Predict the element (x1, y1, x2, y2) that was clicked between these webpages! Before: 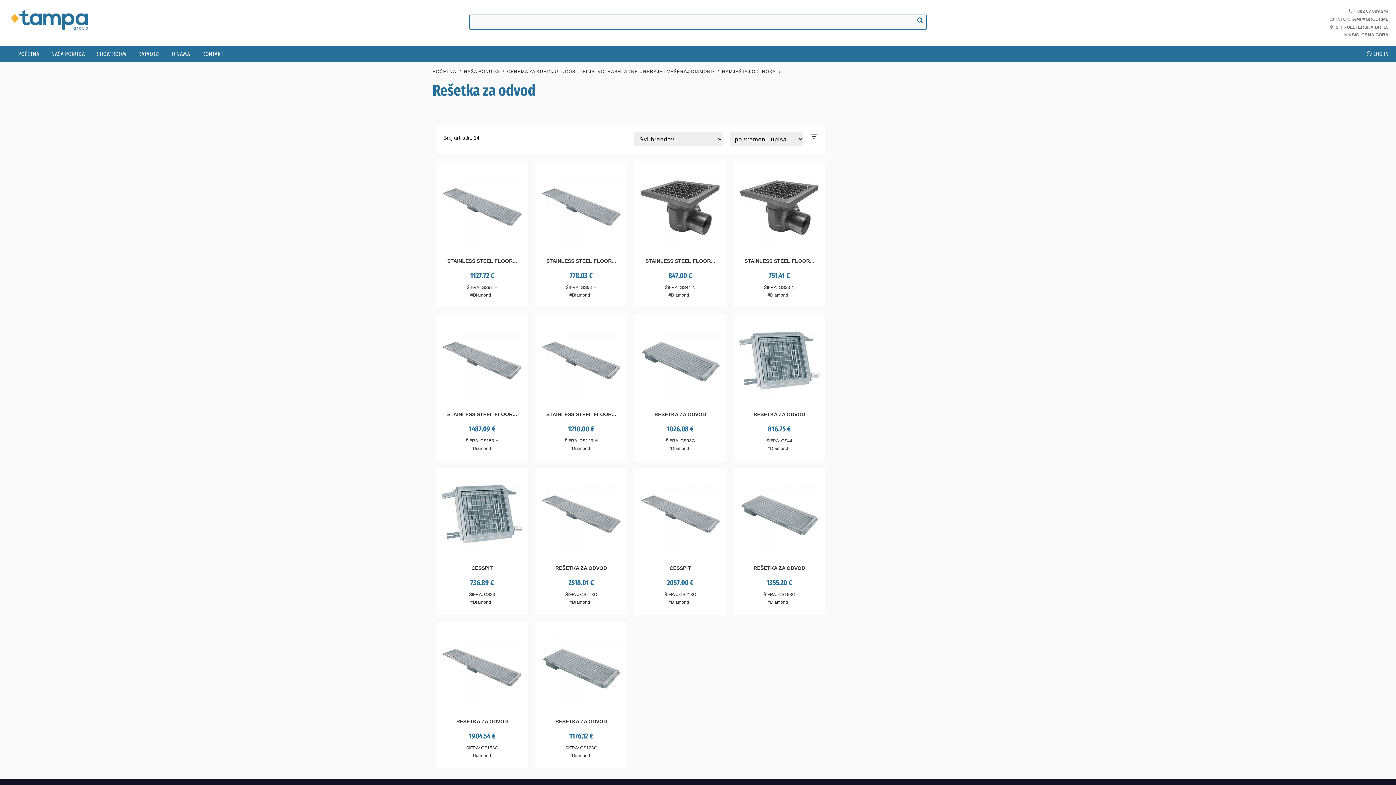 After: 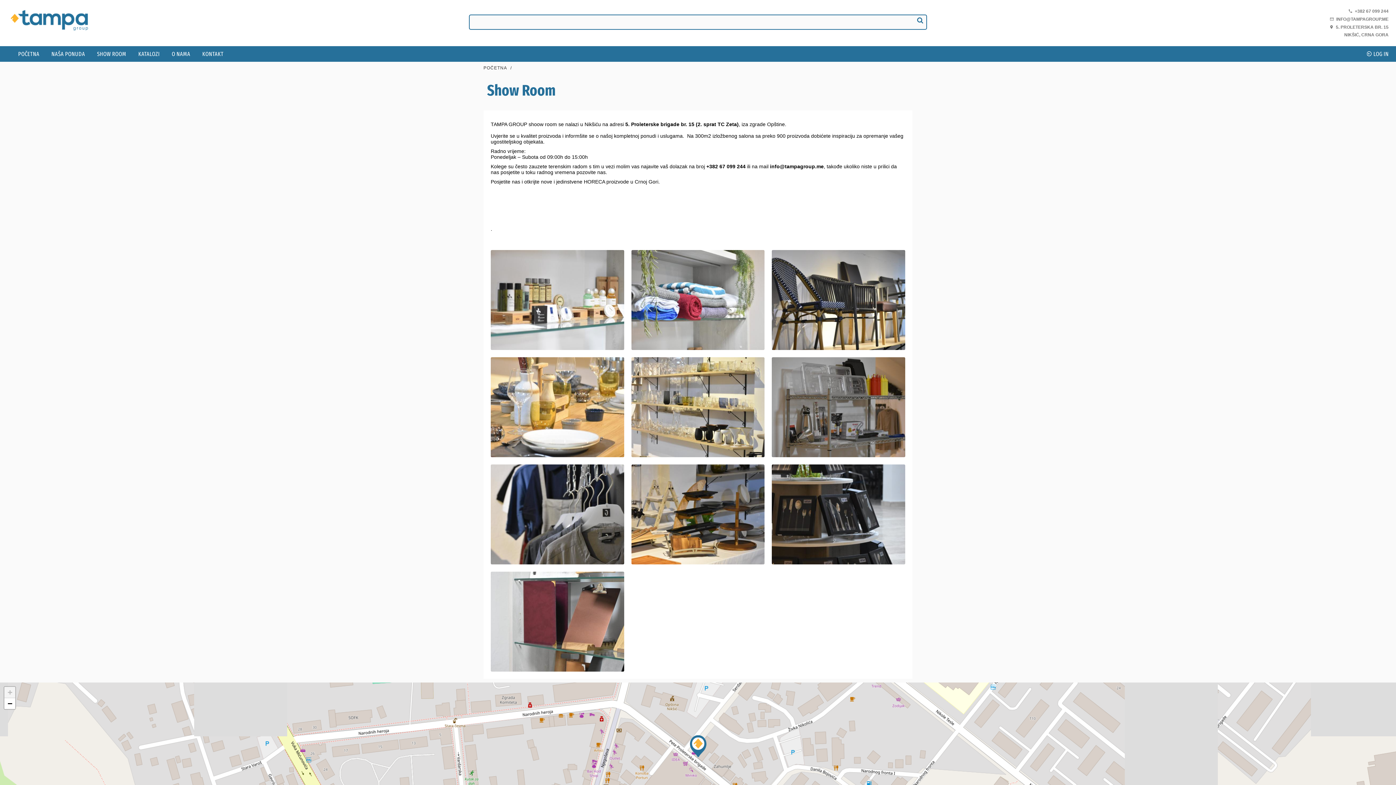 Action: label: SHOW ROOM bbox: (91, 48, 131, 60)